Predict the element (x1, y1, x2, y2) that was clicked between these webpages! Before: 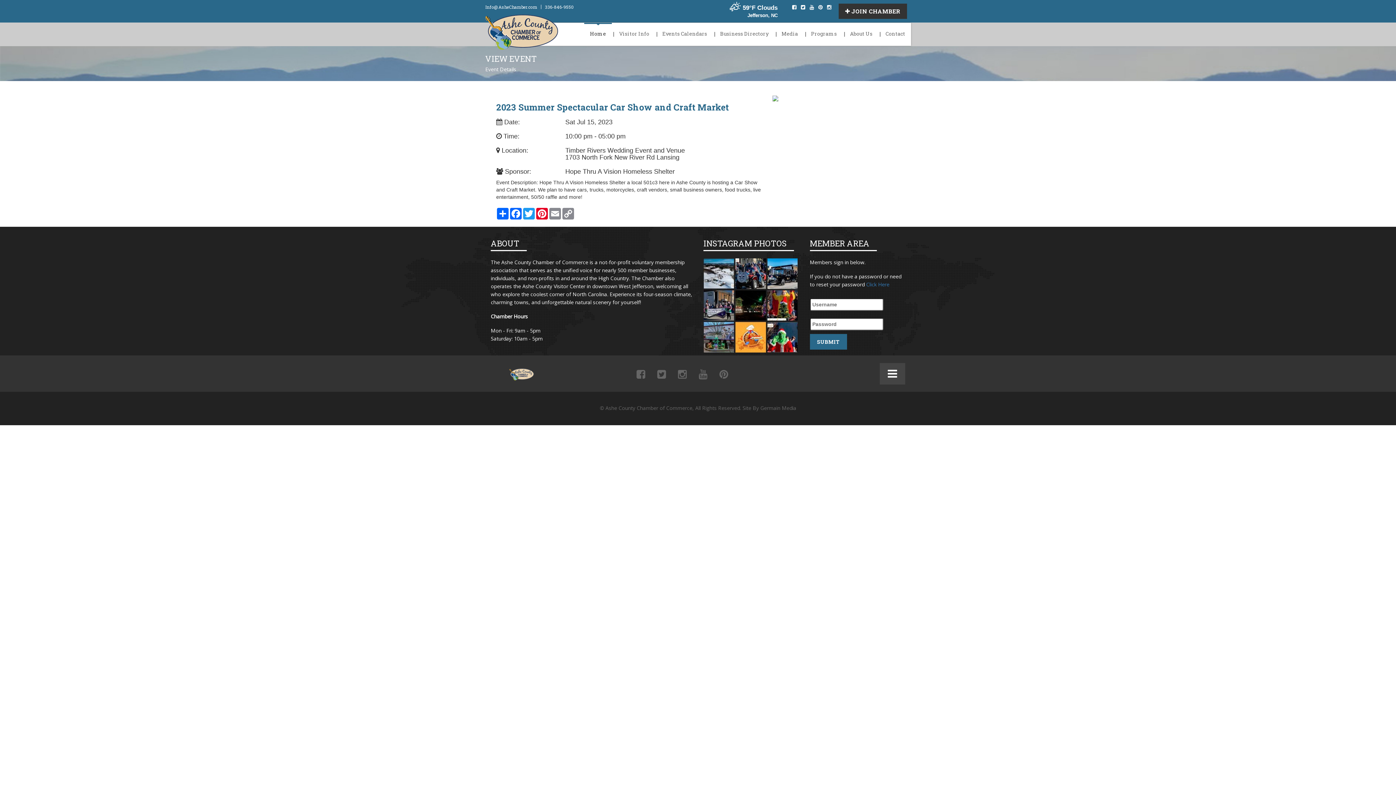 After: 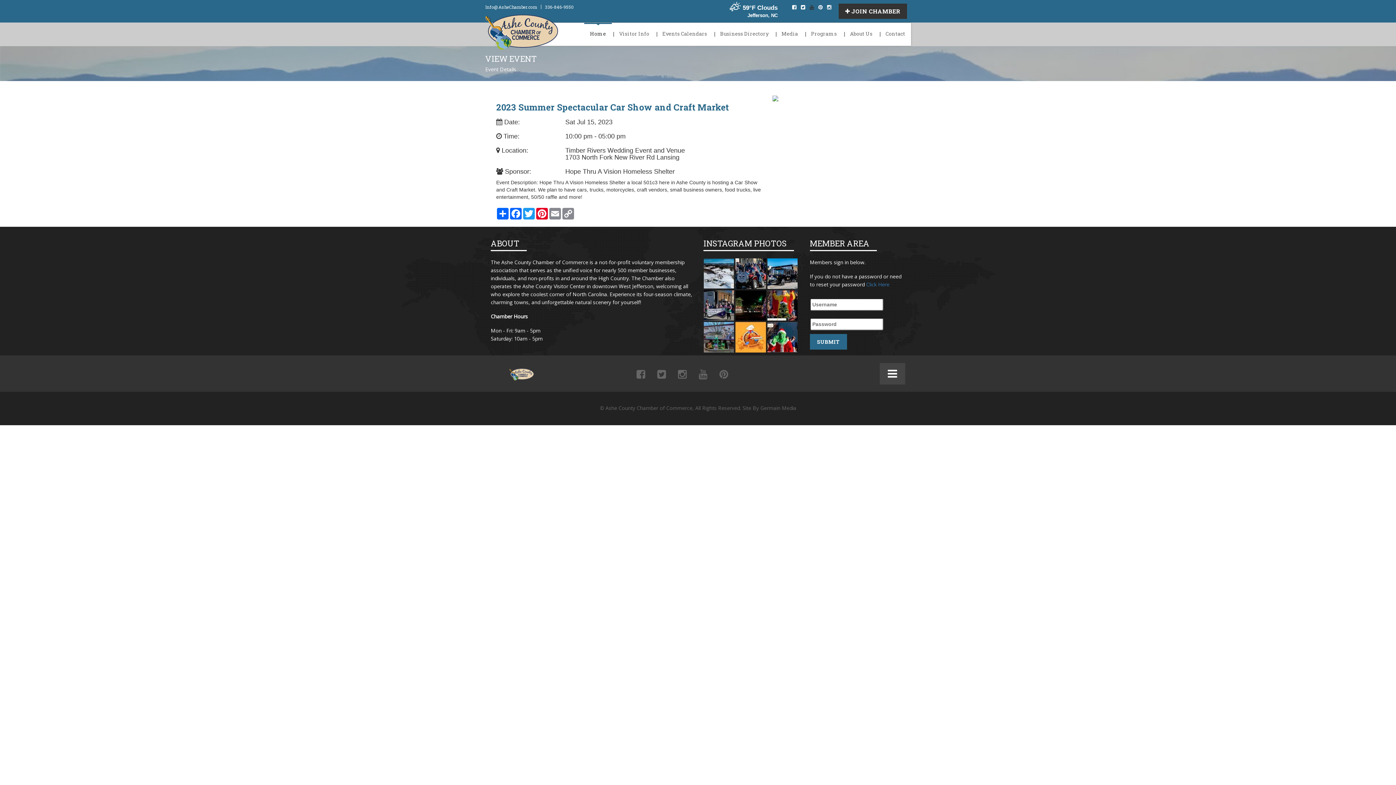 Action: bbox: (809, 4, 814, 10)